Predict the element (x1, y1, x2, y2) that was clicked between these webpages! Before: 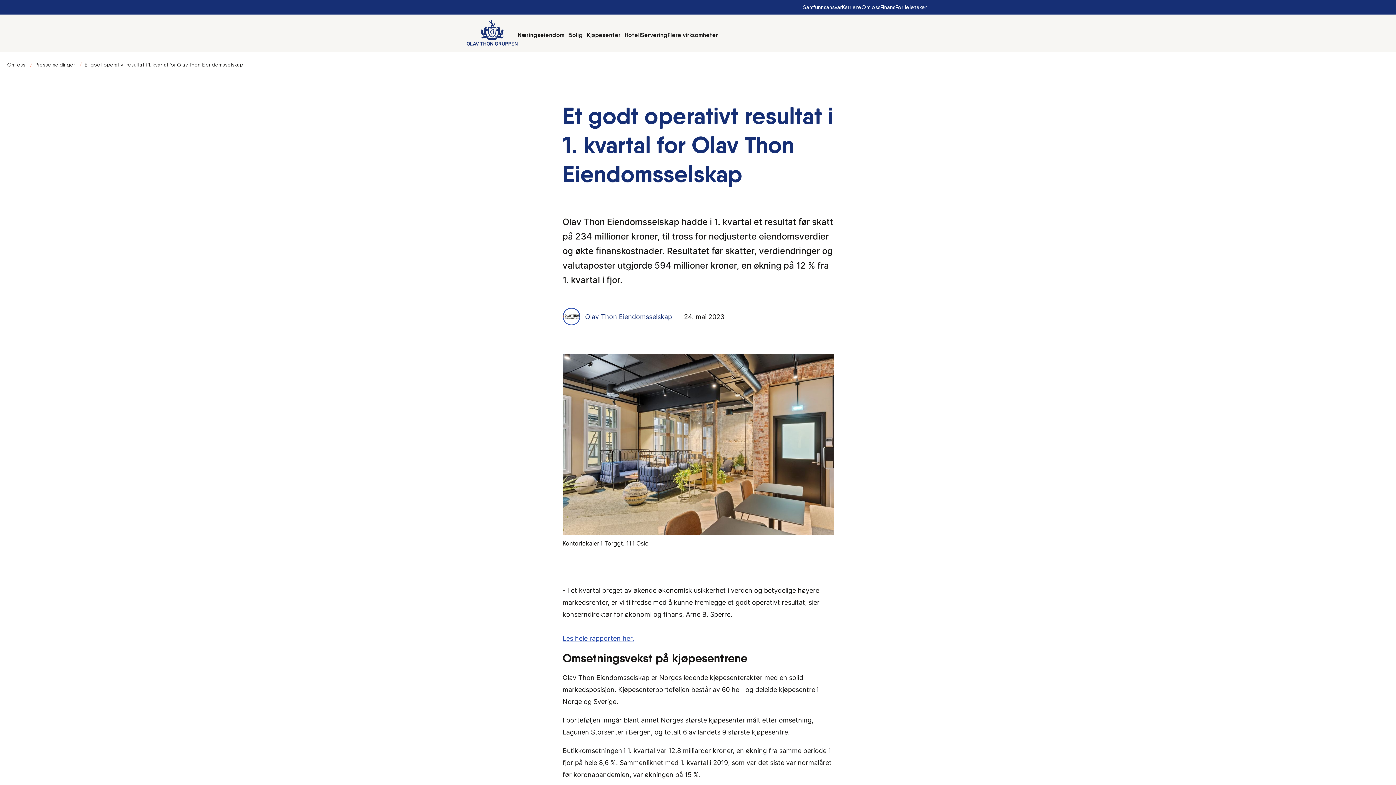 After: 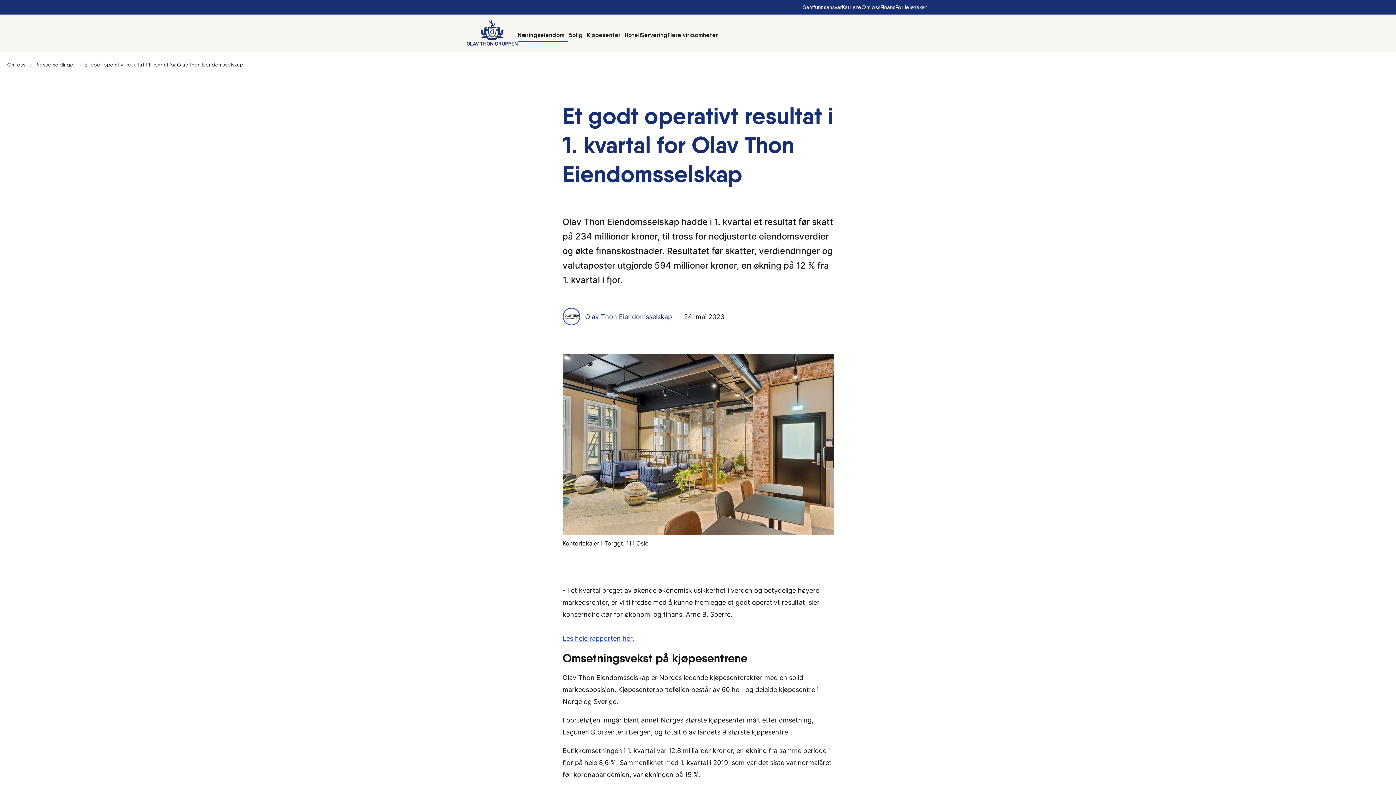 Action: bbox: (517, 29, 568, 41) label: Næringseiendom